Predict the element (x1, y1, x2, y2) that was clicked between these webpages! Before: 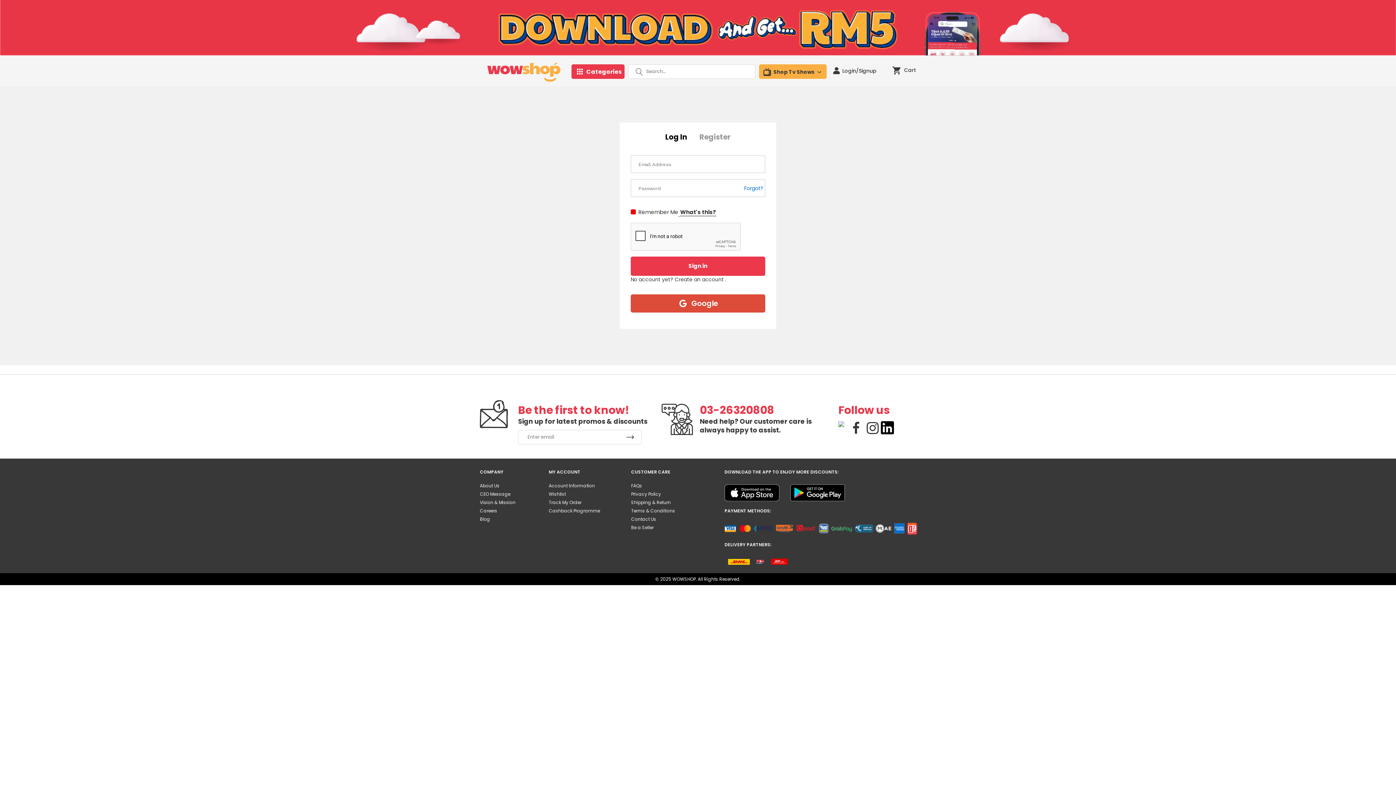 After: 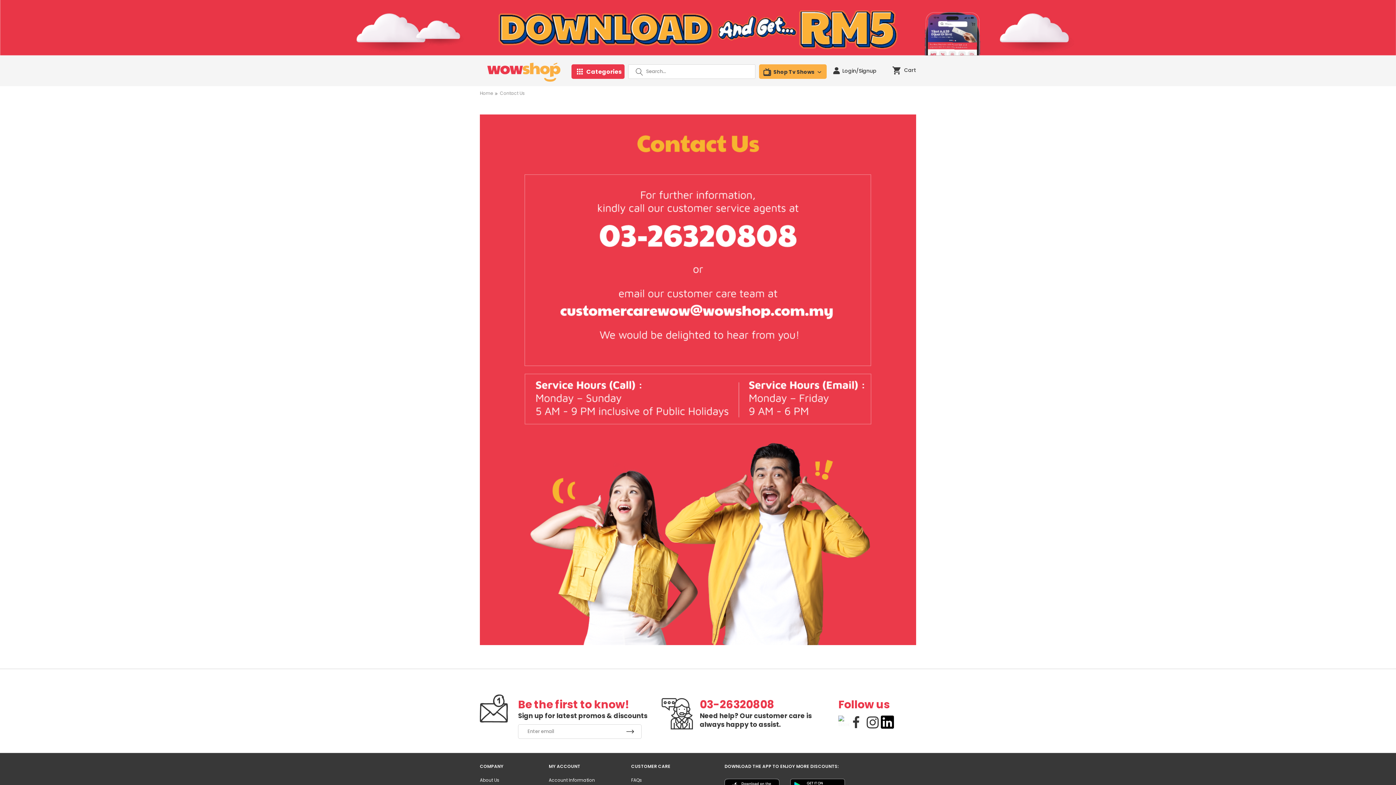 Action: bbox: (631, 482, 656, 488) label: Contact Us